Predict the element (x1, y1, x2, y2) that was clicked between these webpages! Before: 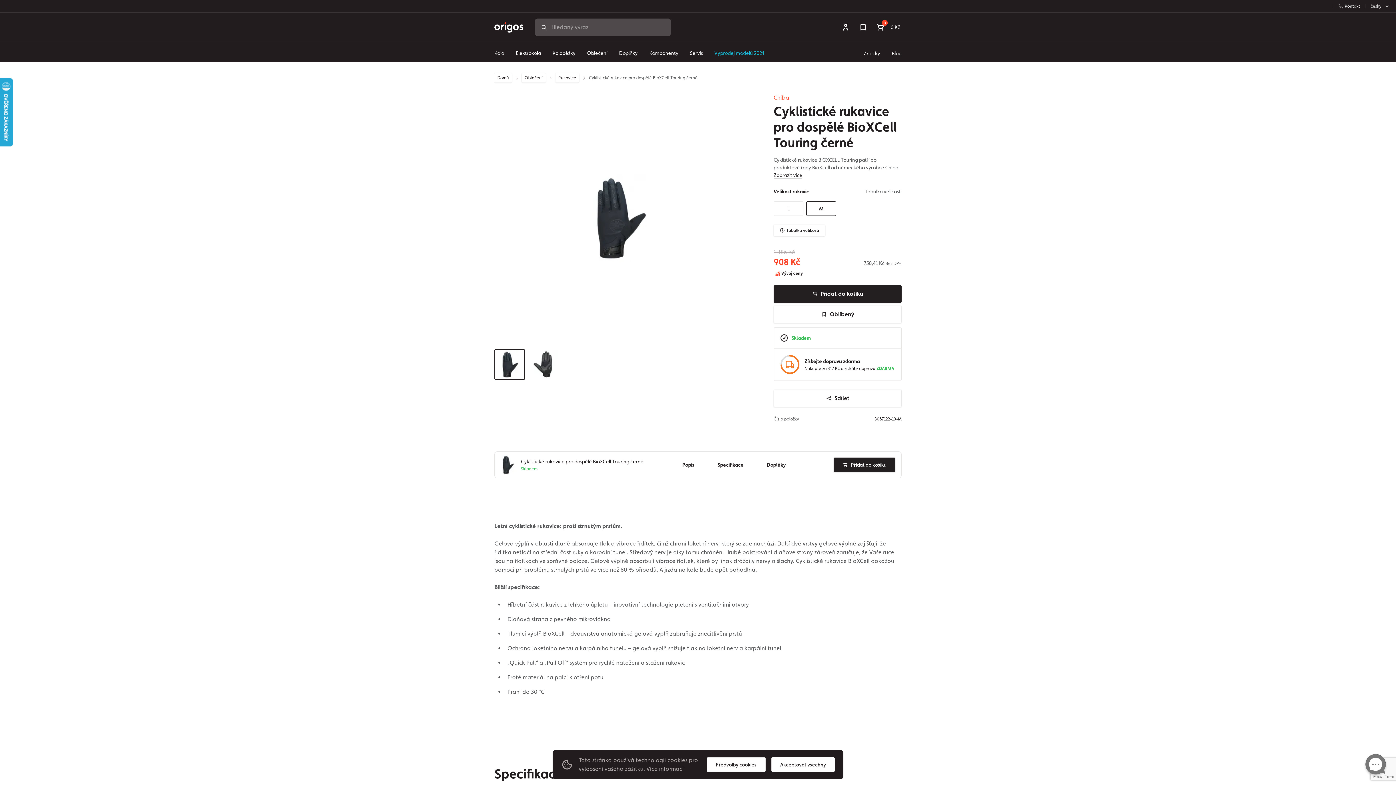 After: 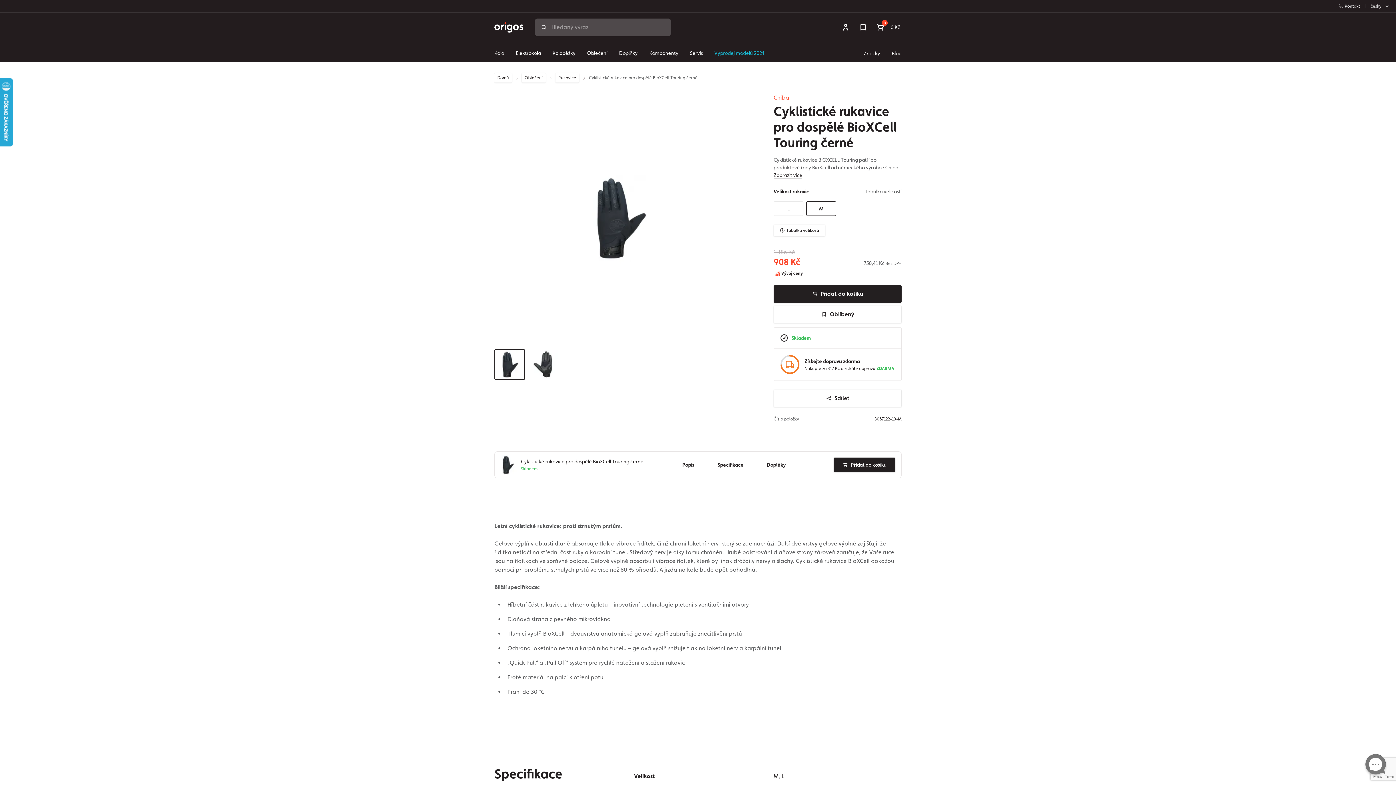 Action: label: Akceptovat všechny bbox: (771, 757, 834, 772)